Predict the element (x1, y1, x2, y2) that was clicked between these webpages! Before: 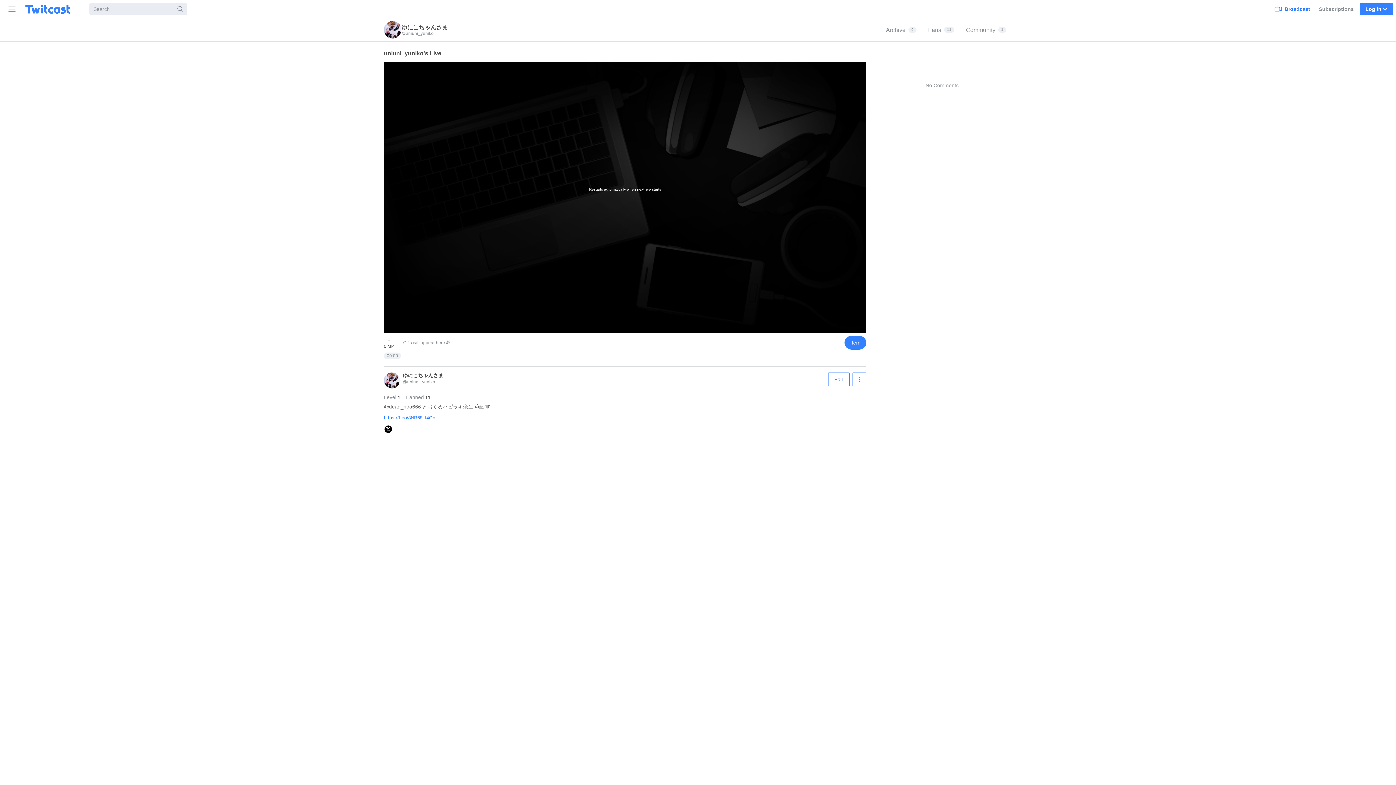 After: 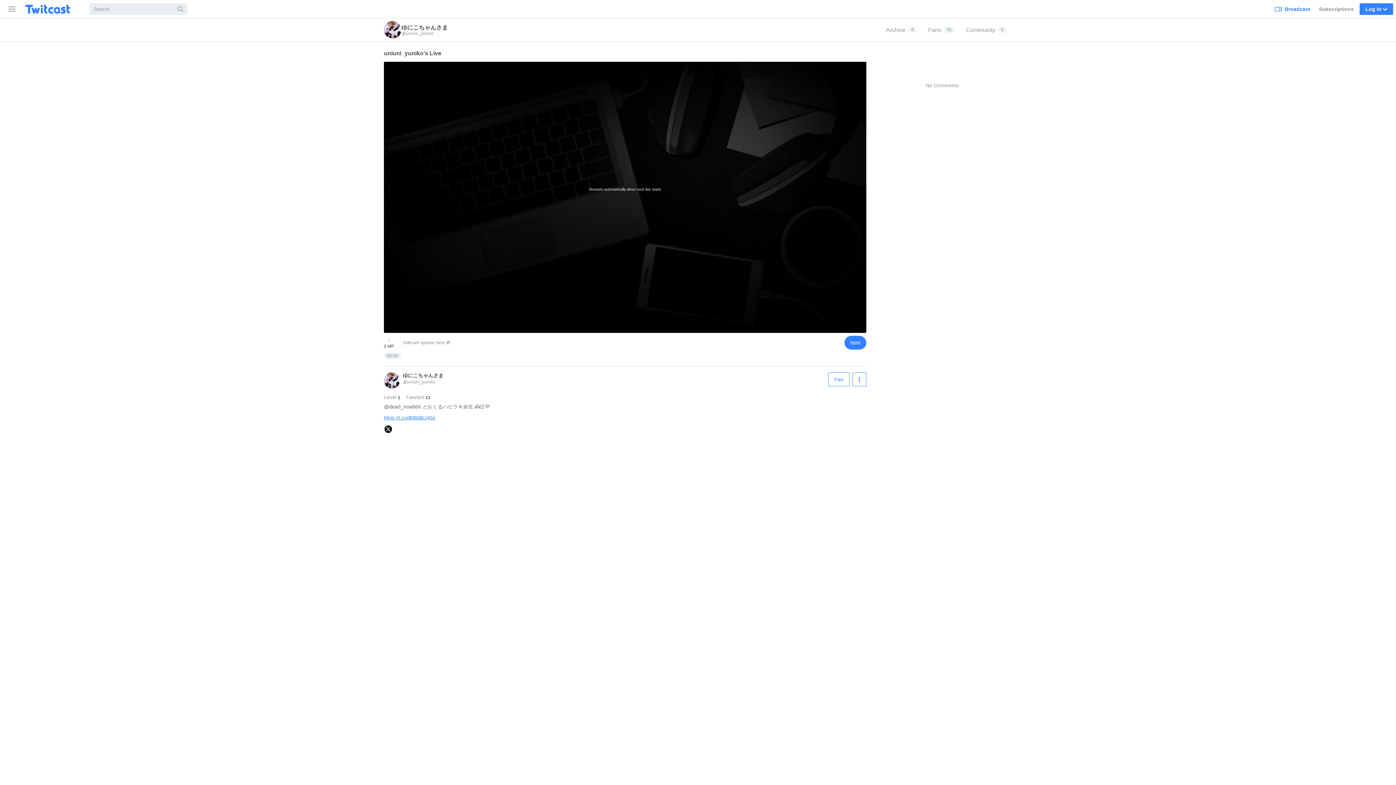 Action: label: https://t.co/8NB68LI4Gp bbox: (384, 415, 435, 420)